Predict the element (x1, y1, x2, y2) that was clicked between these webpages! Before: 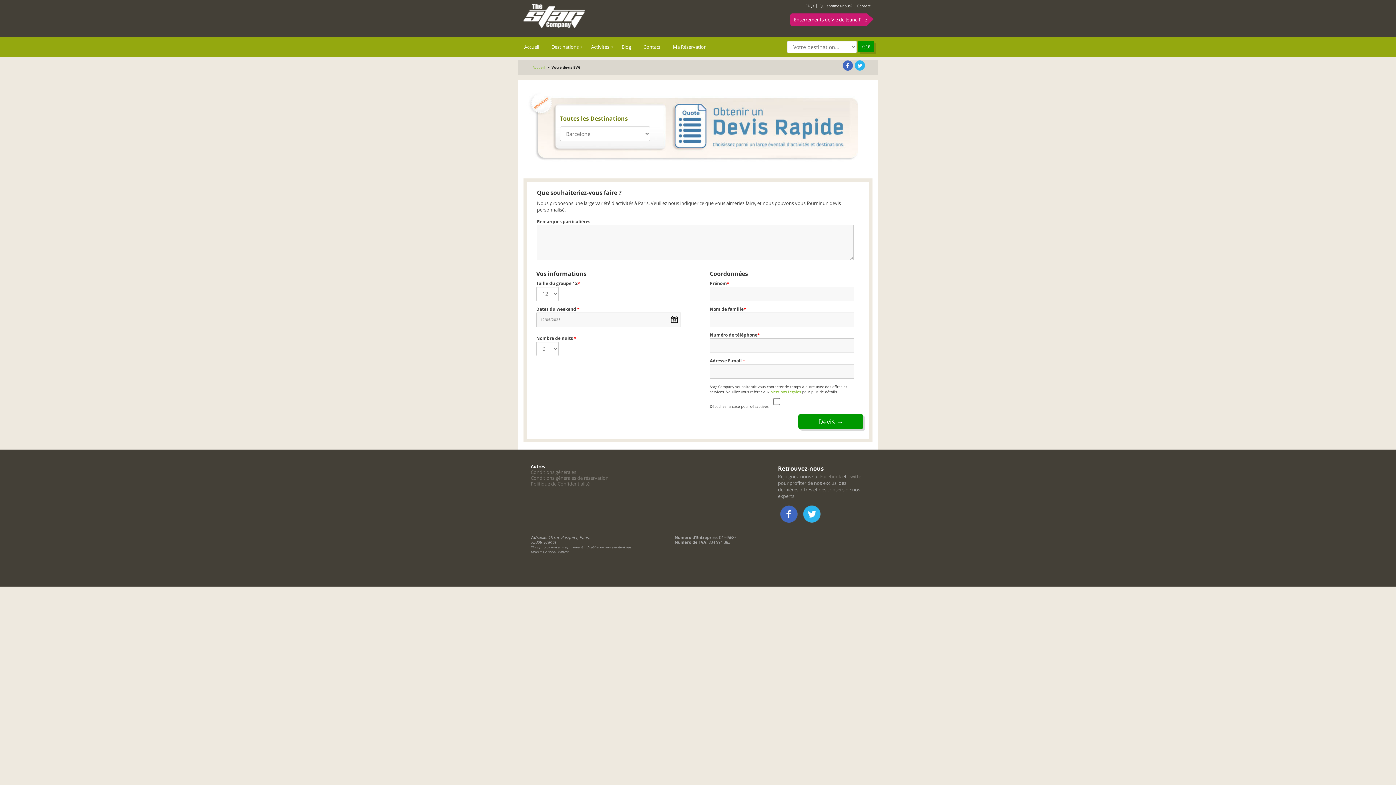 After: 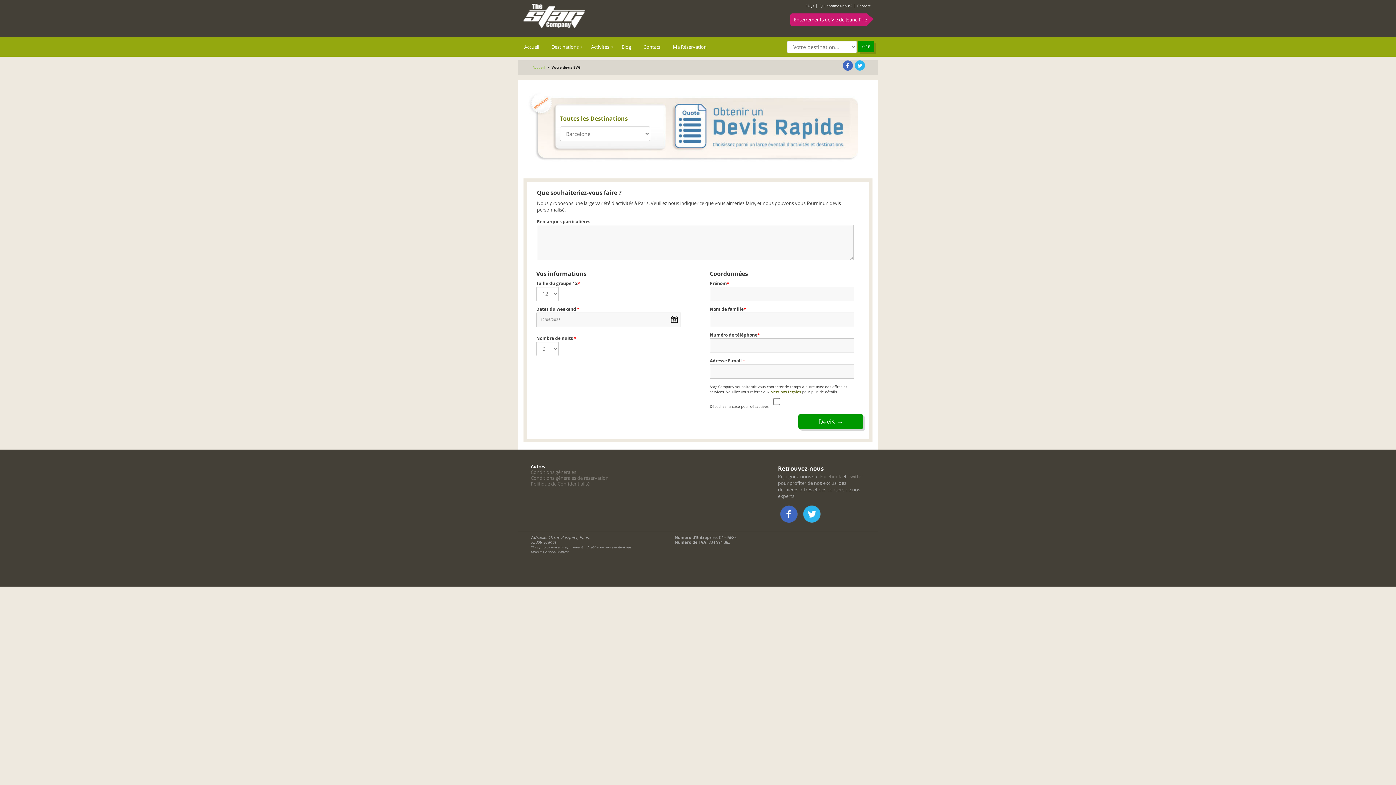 Action: bbox: (770, 389, 801, 394) label: Mentions Légales